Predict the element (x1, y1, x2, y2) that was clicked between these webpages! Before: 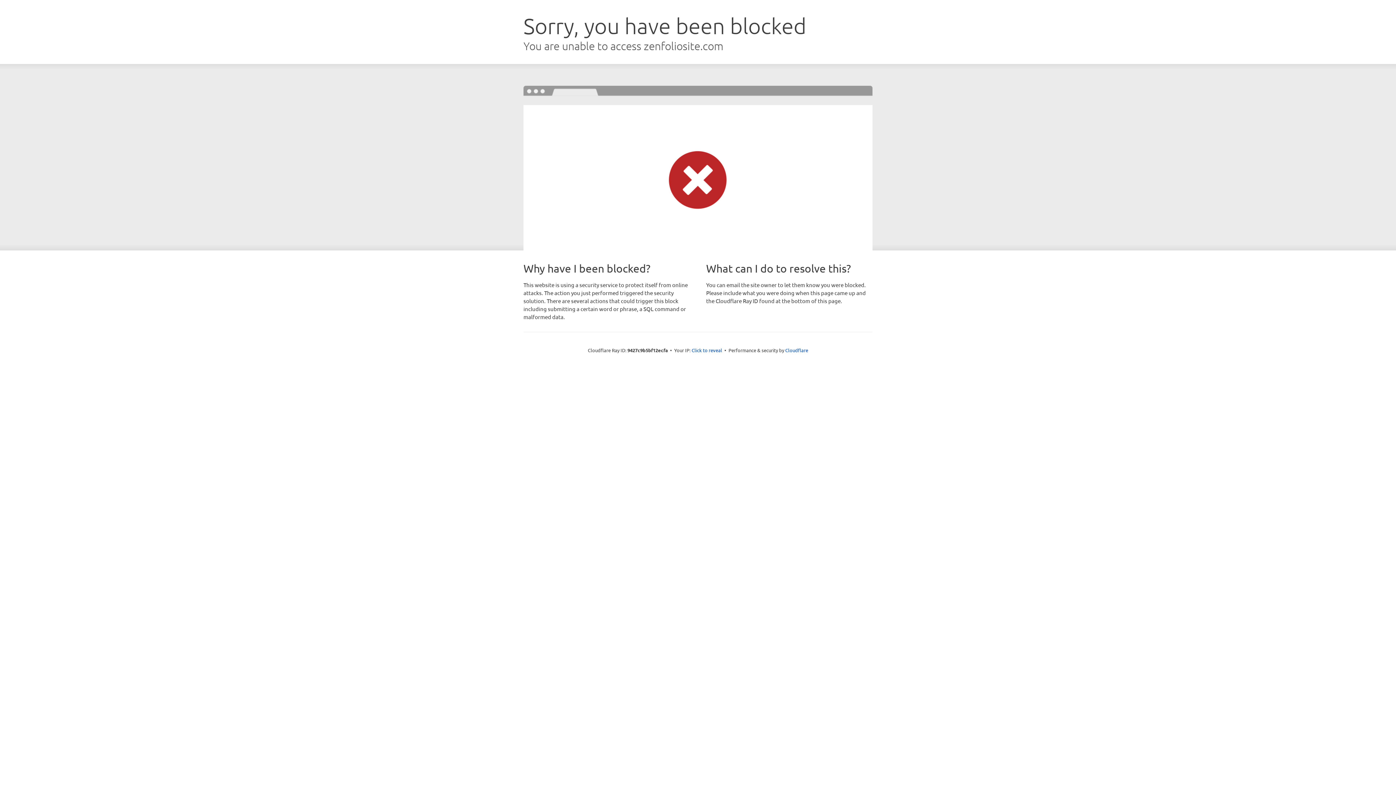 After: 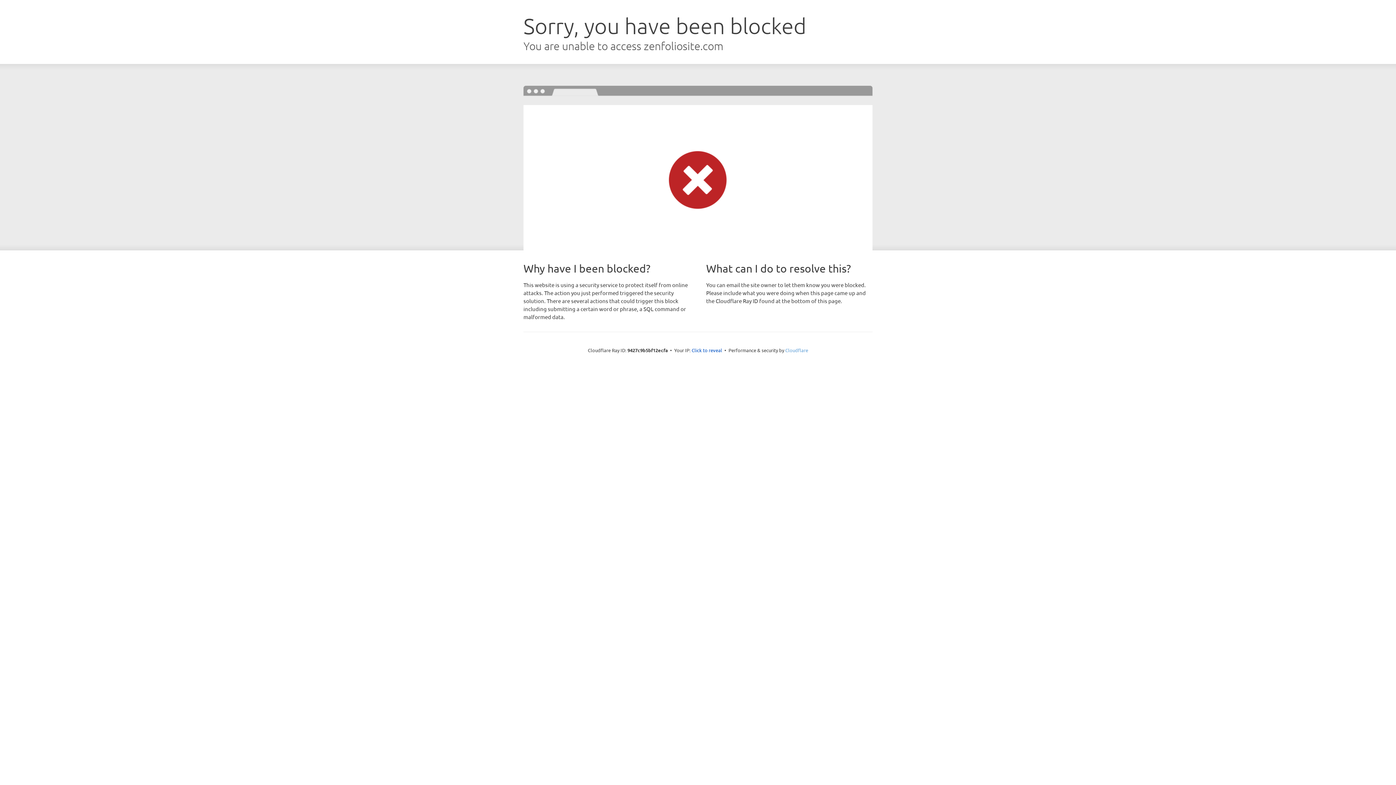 Action: bbox: (785, 347, 808, 353) label: Cloudflare